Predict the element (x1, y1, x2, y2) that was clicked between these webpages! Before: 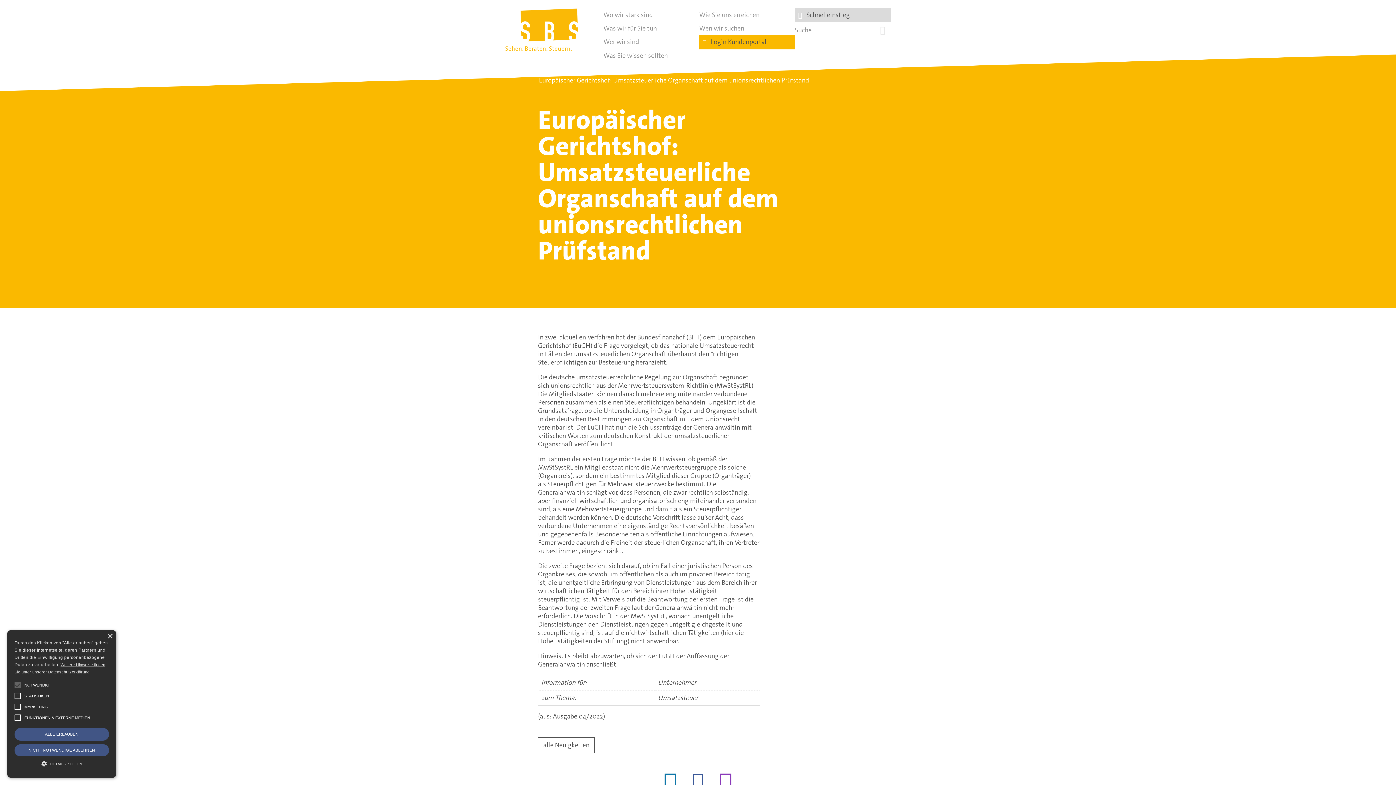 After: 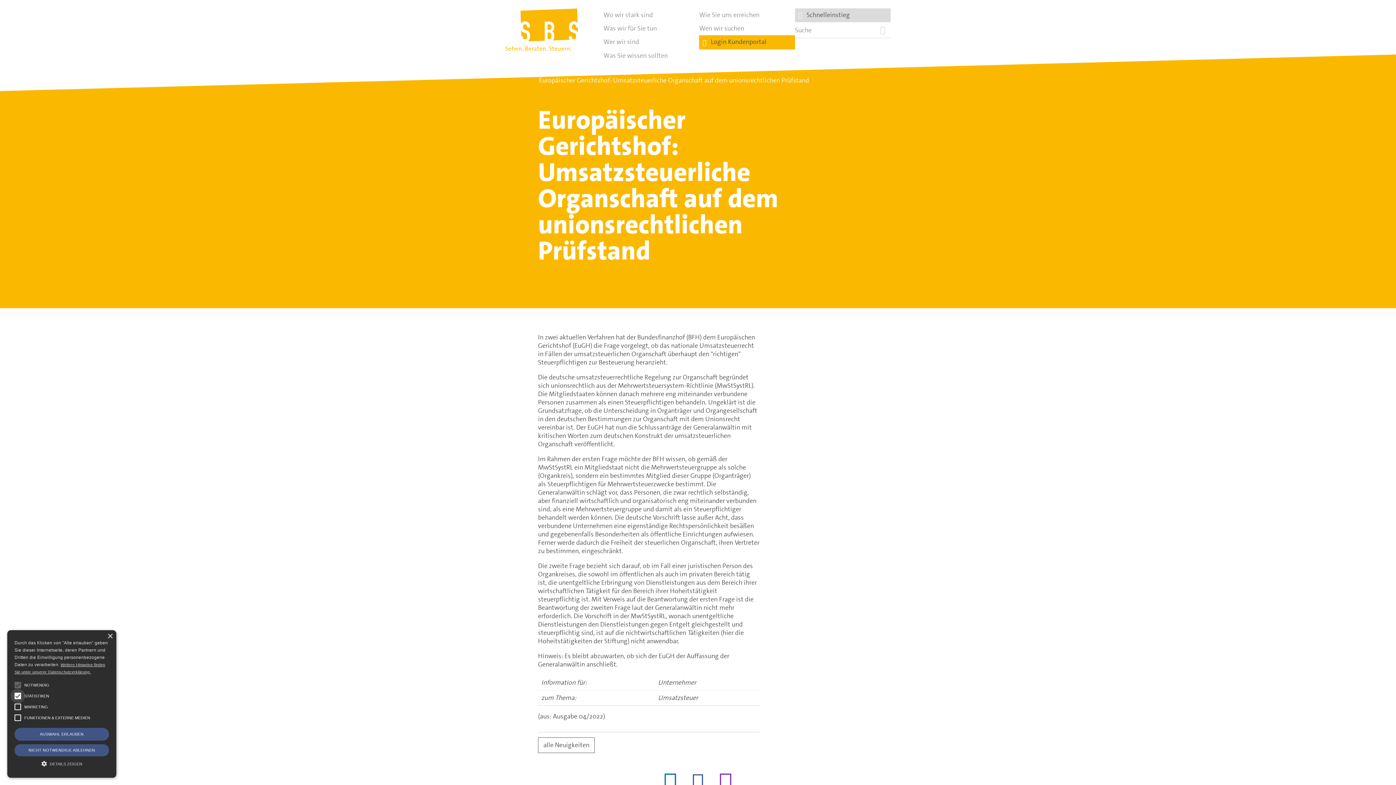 Action: bbox: (10, 689, 25, 703)